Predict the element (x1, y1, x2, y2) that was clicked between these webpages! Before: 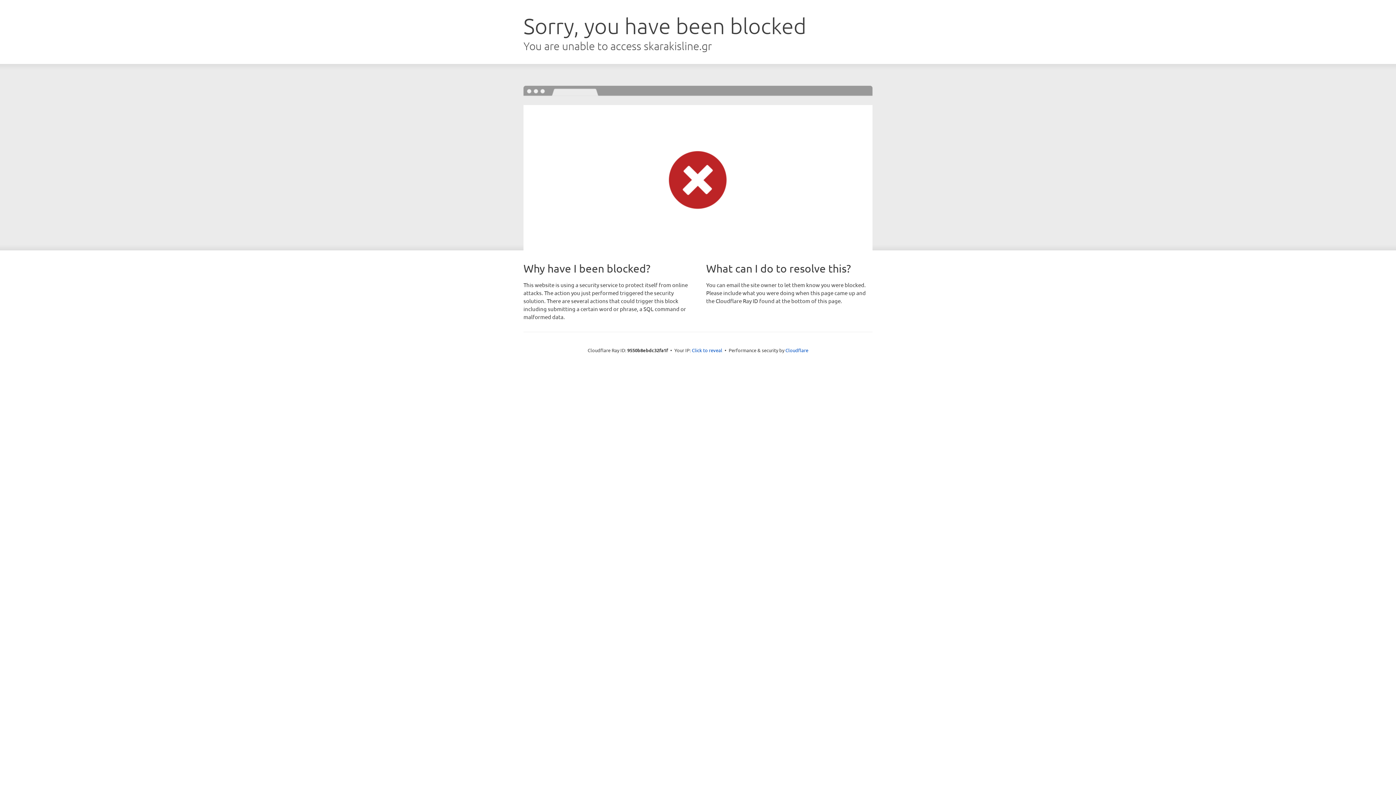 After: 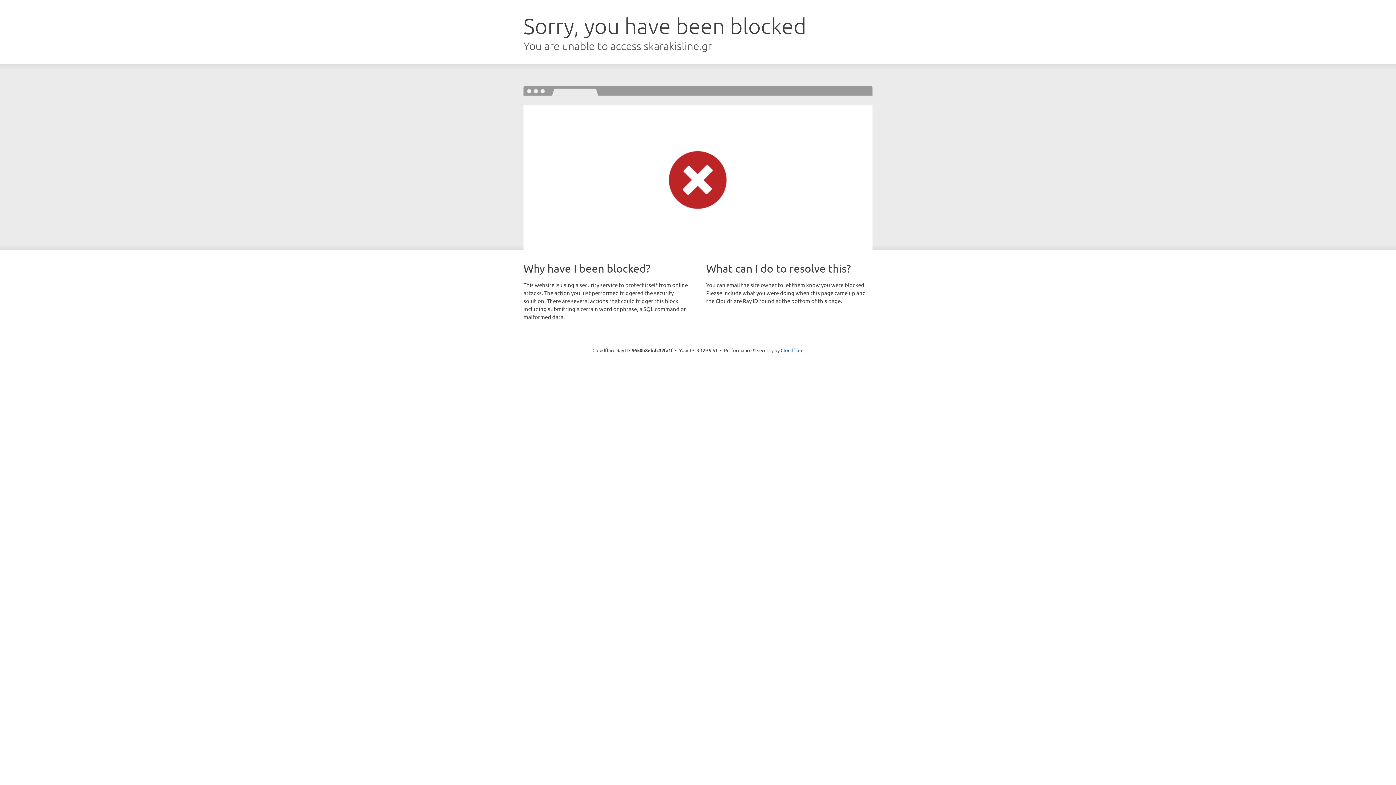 Action: label: Click to reveal bbox: (692, 346, 722, 353)